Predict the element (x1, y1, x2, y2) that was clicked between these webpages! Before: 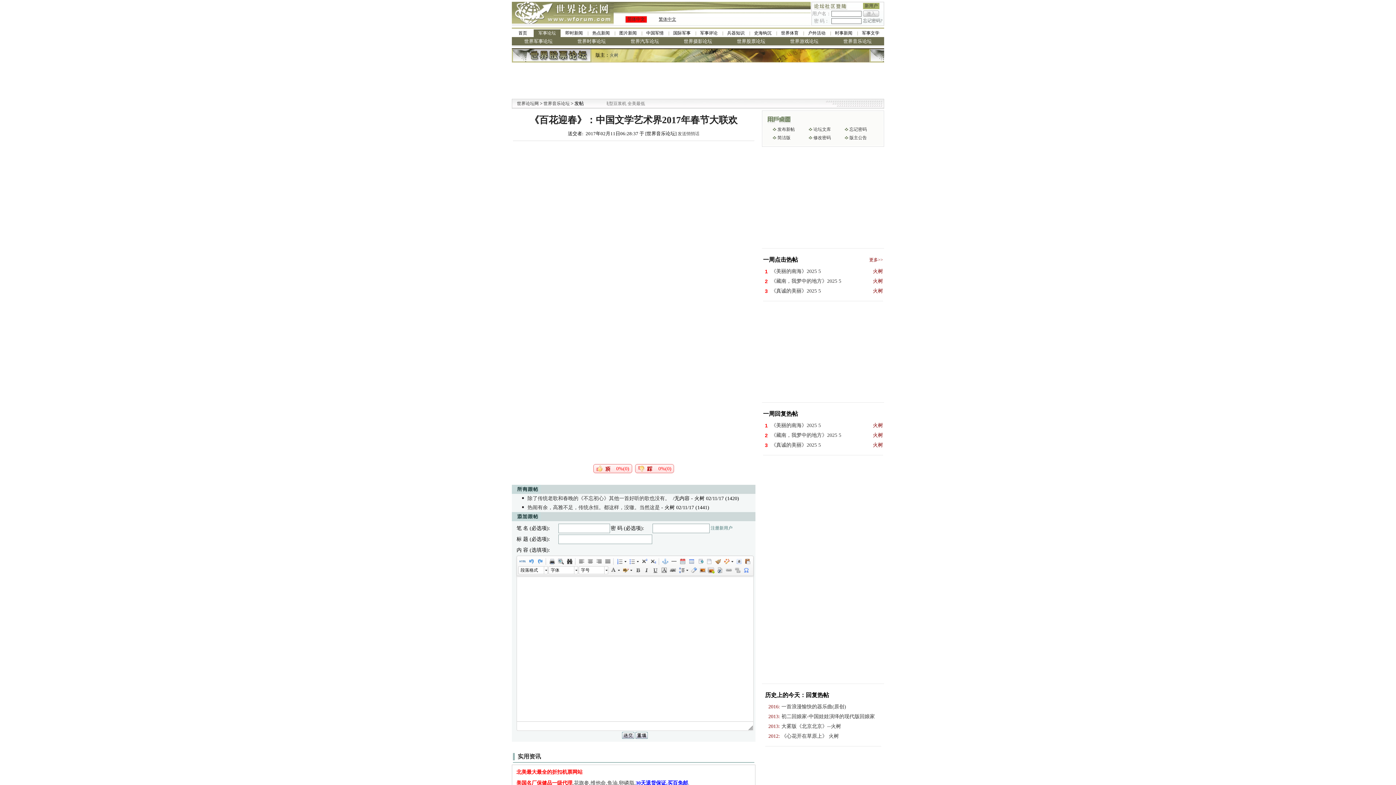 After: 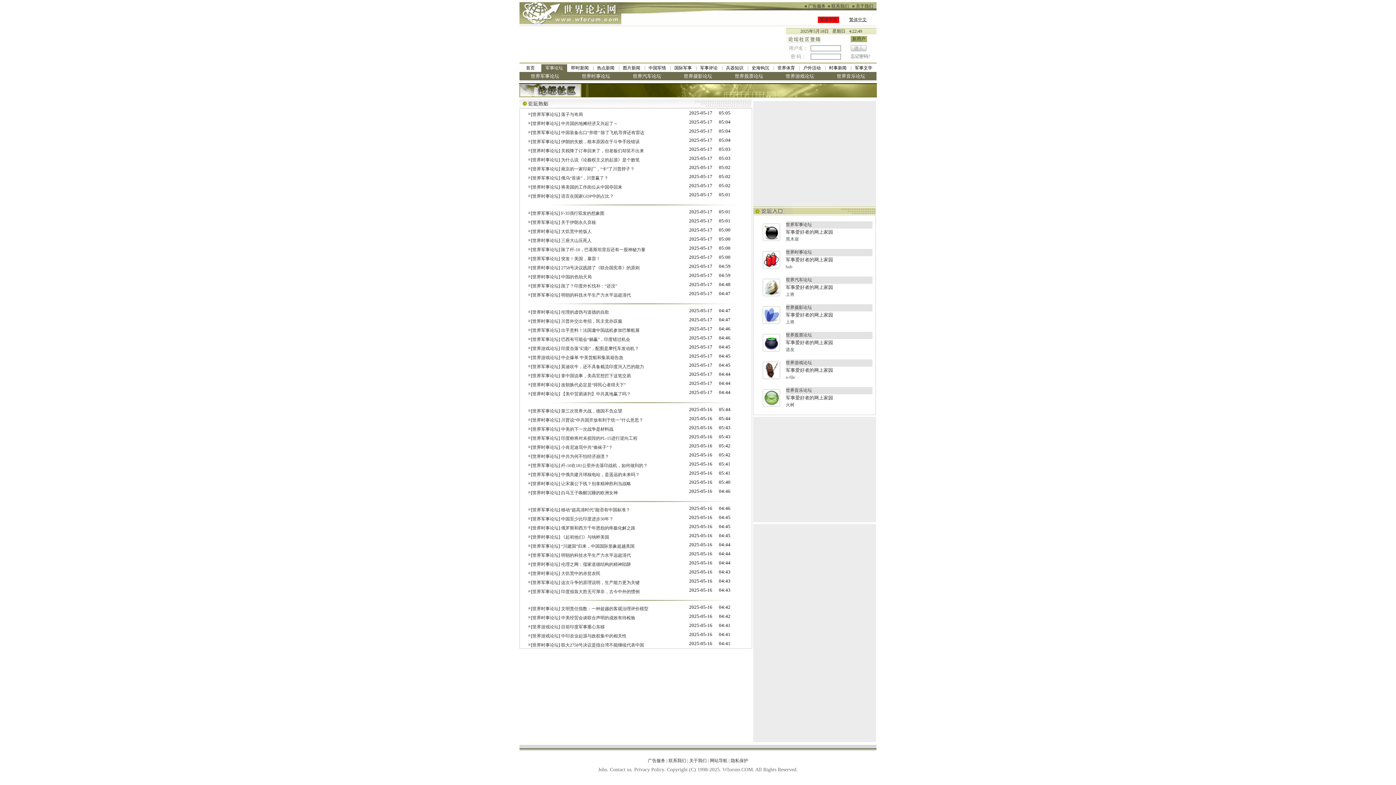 Action: label: 军事论坛 bbox: (533, 29, 560, 37)